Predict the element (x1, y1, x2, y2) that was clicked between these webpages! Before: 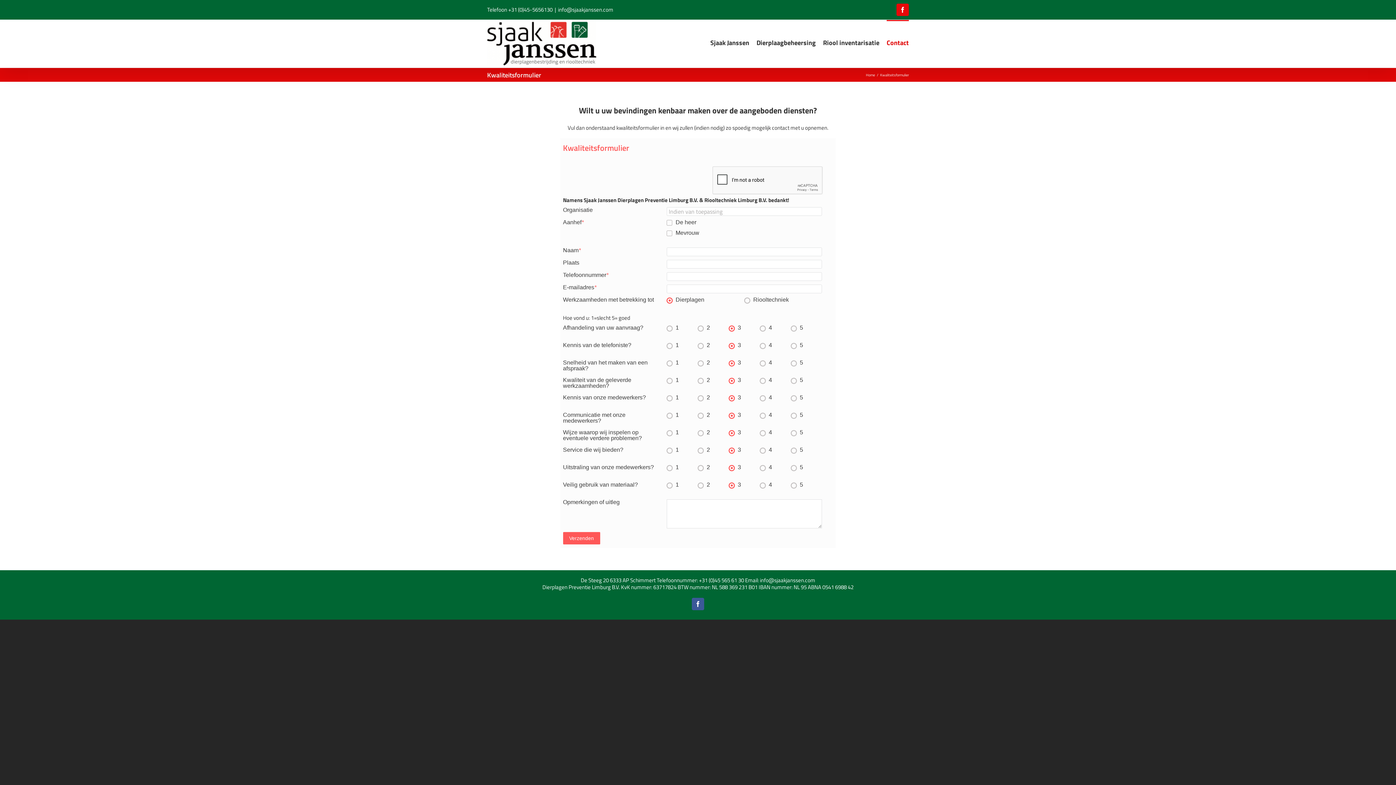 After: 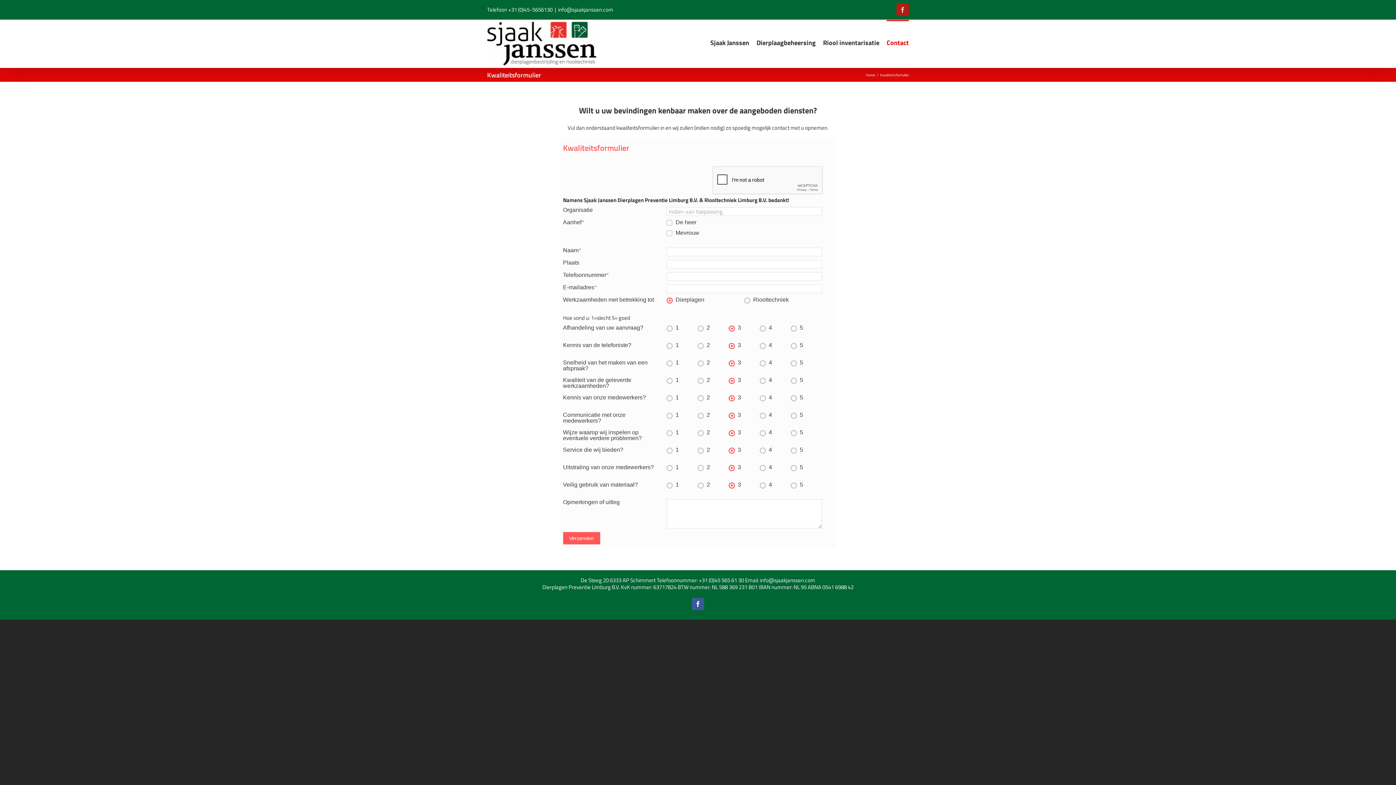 Action: bbox: (896, 3, 909, 16) label: Facebook